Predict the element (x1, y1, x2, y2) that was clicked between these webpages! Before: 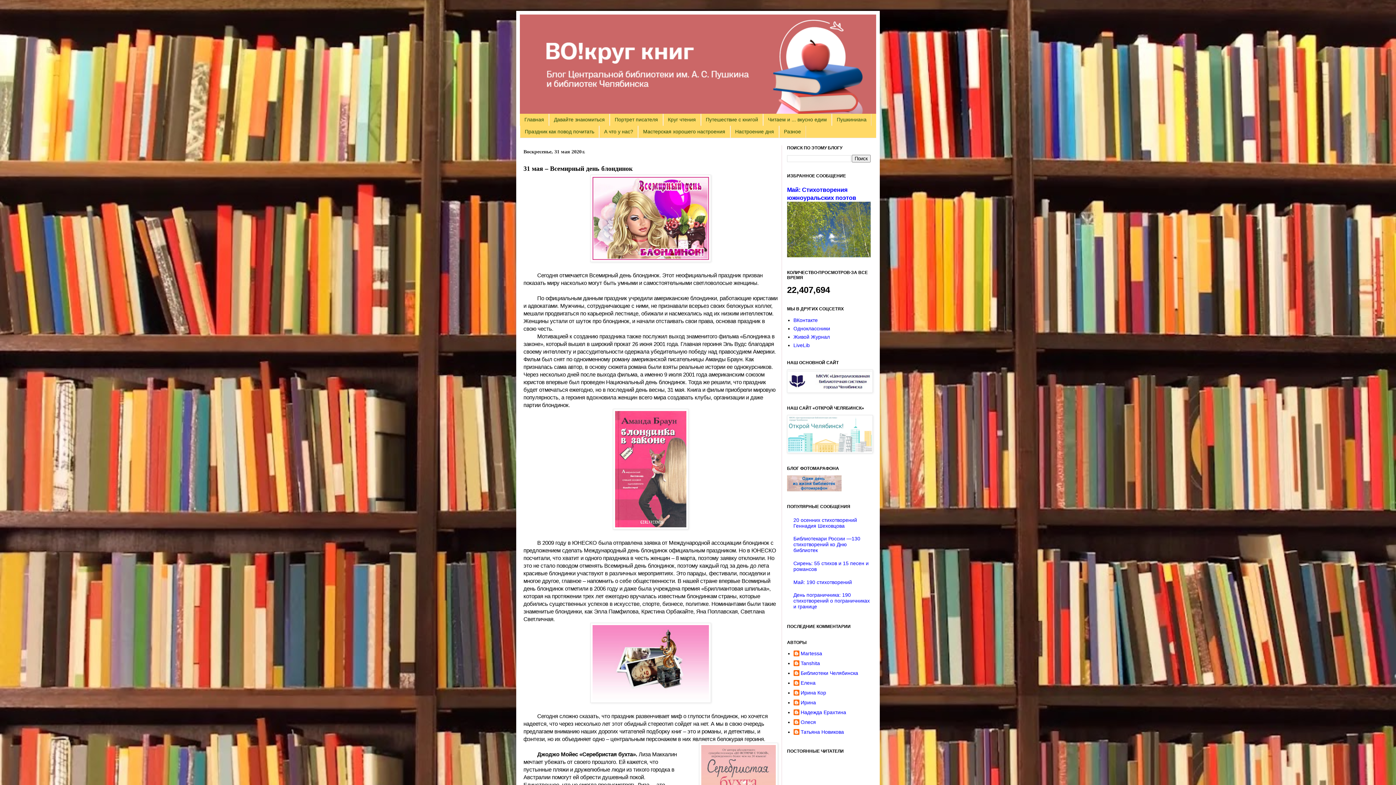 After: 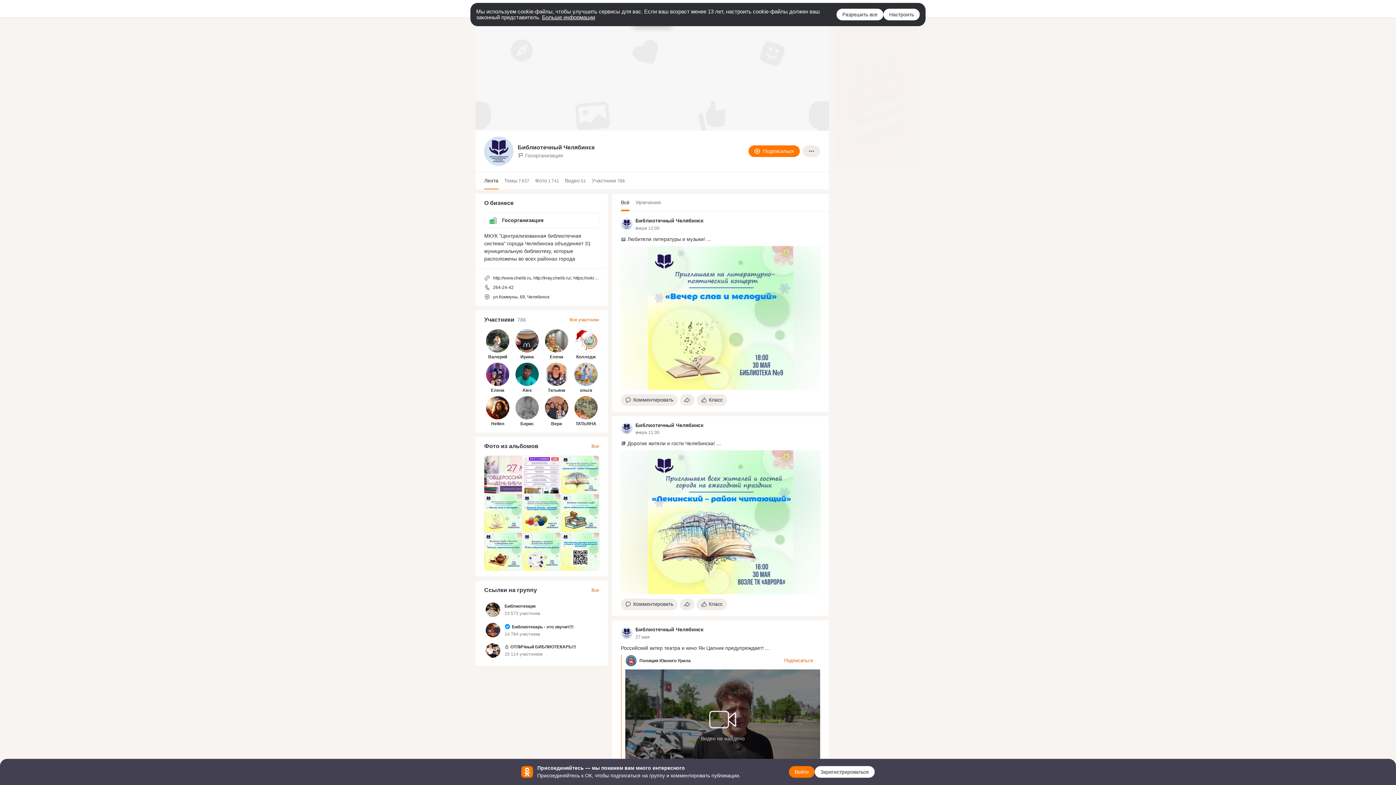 Action: label: Одноклассники bbox: (793, 325, 830, 331)